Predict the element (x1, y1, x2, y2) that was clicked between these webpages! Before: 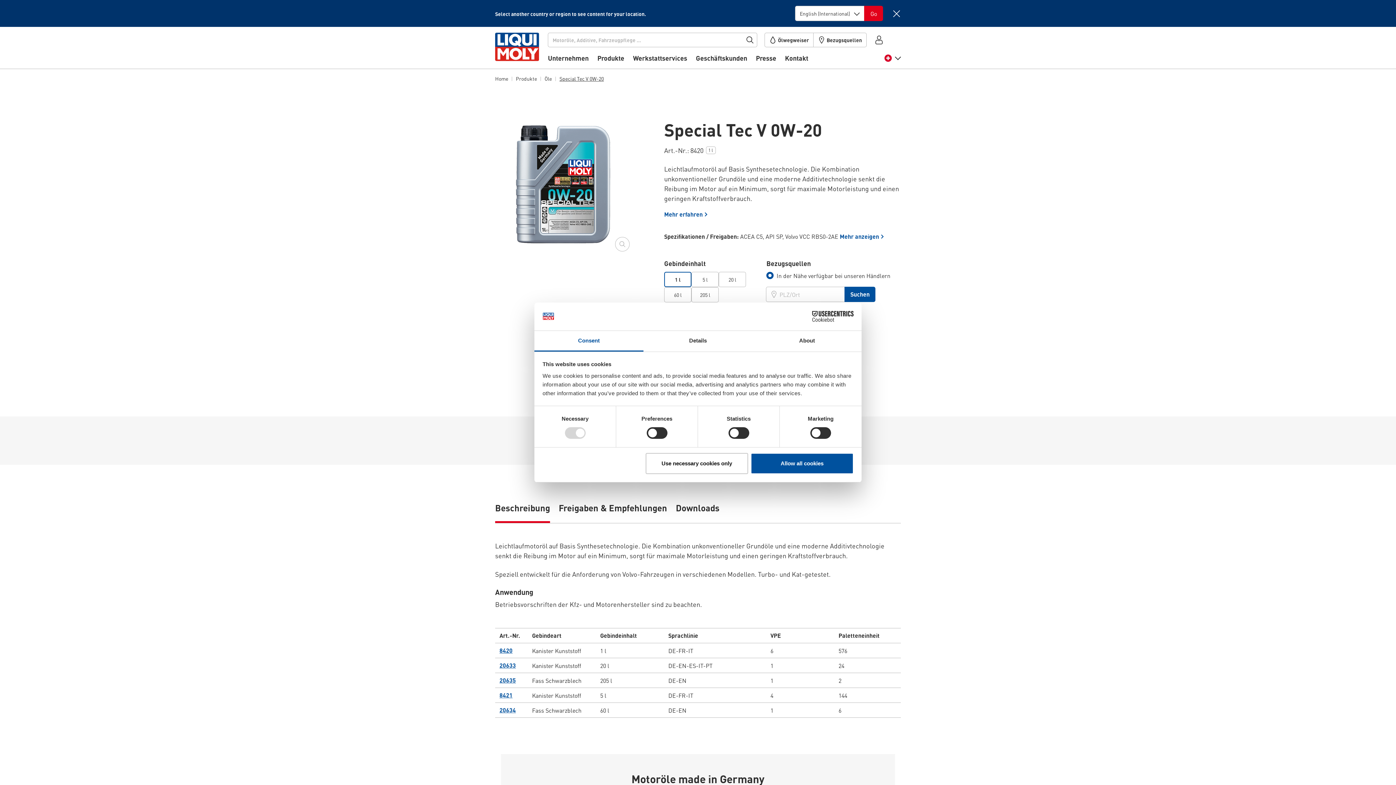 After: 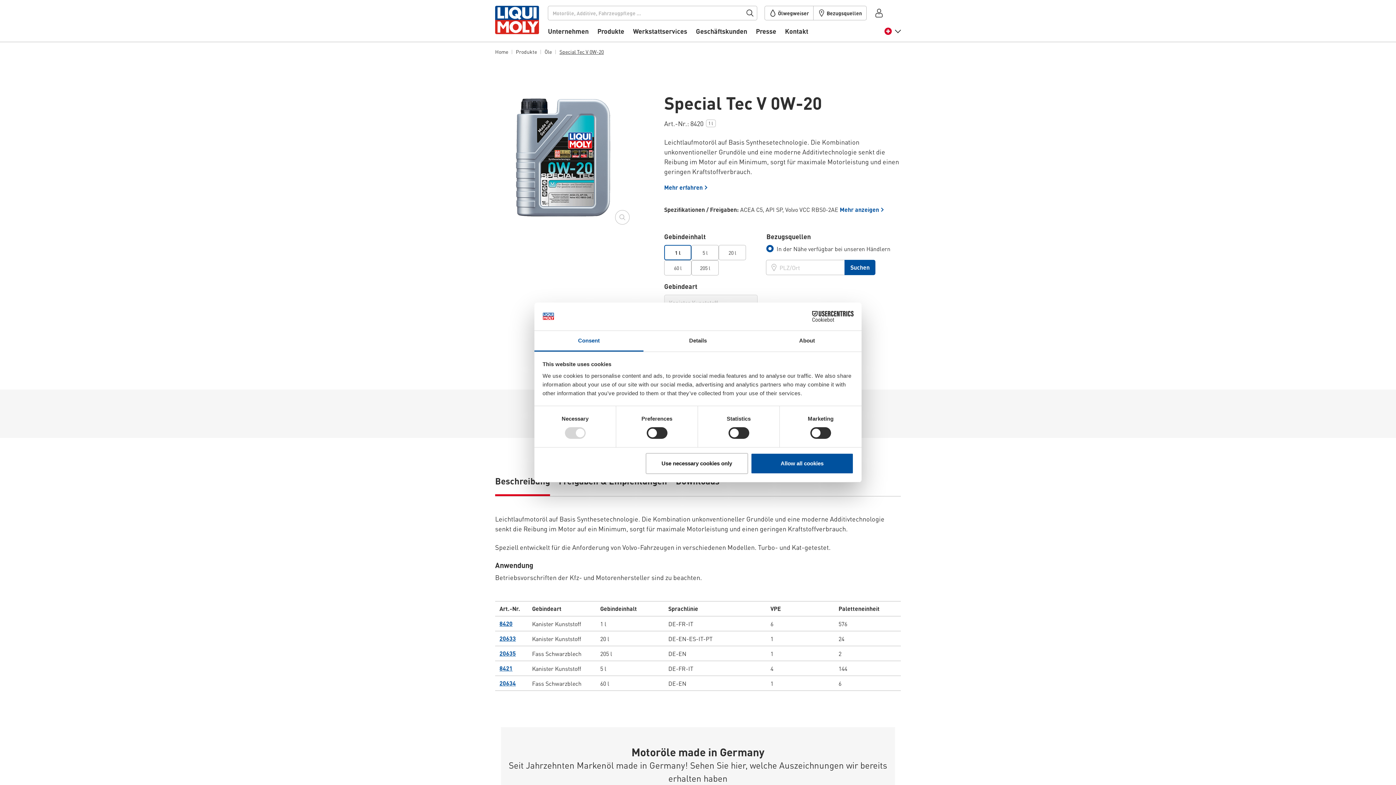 Action: label: Close bbox: (892, 9, 901, 17)